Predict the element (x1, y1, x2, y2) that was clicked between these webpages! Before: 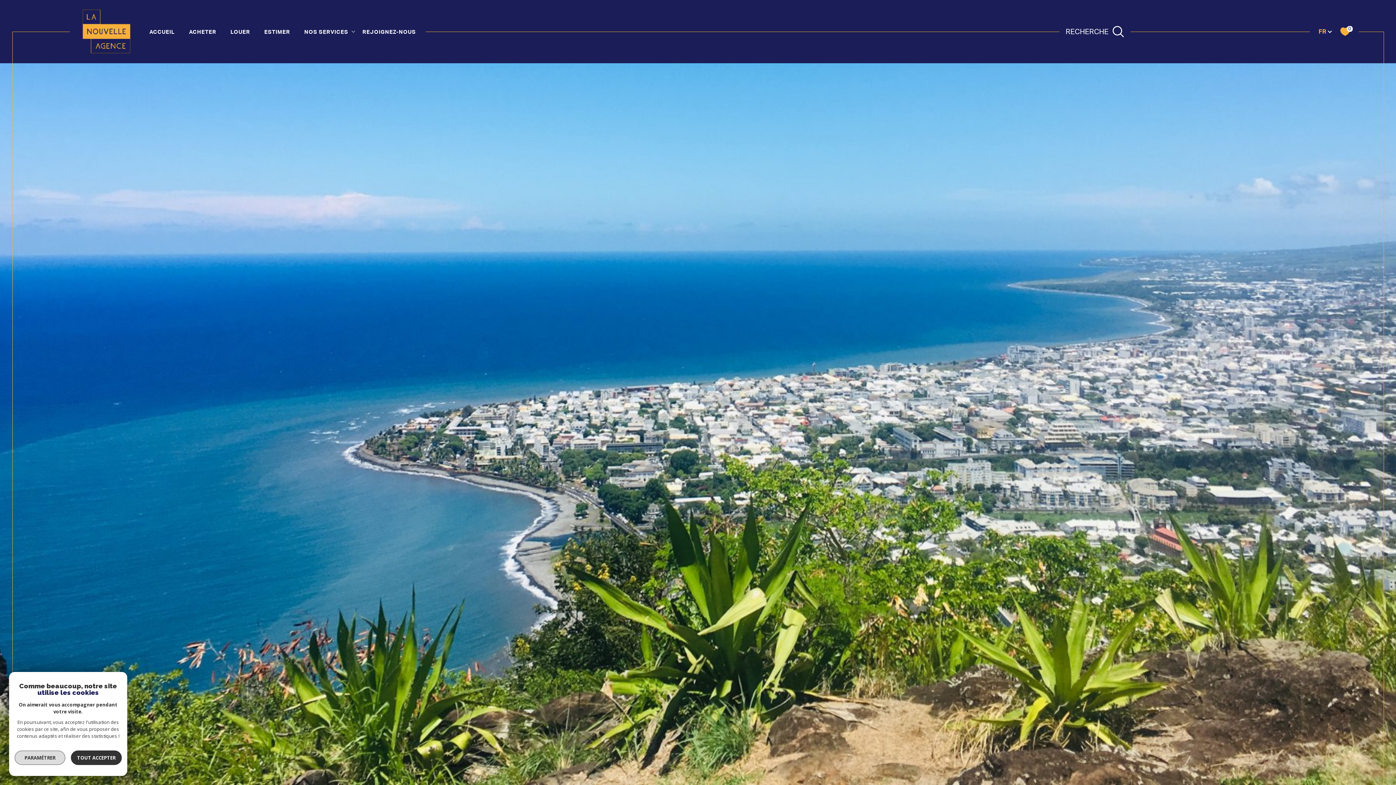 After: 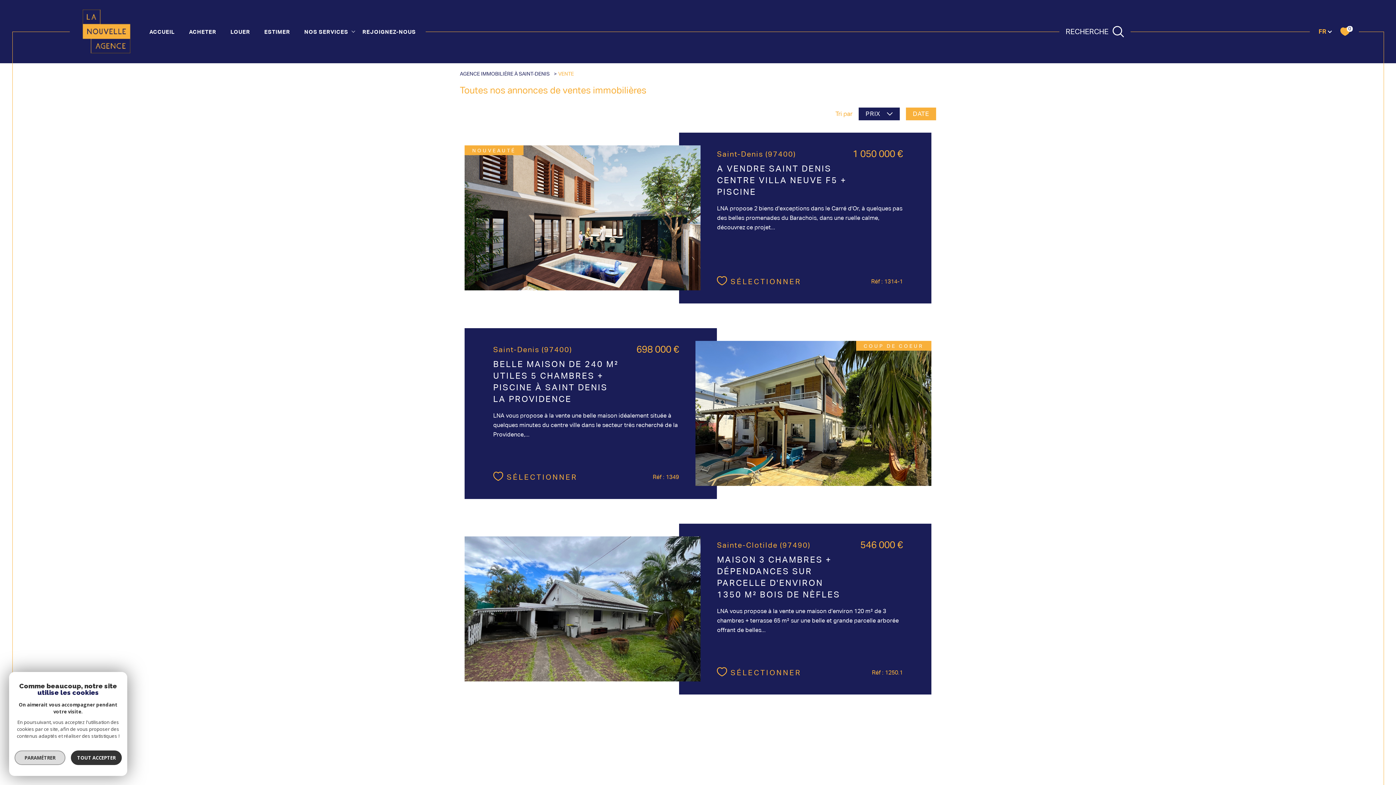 Action: label: ACHETER bbox: (186, 27, 218, 36)